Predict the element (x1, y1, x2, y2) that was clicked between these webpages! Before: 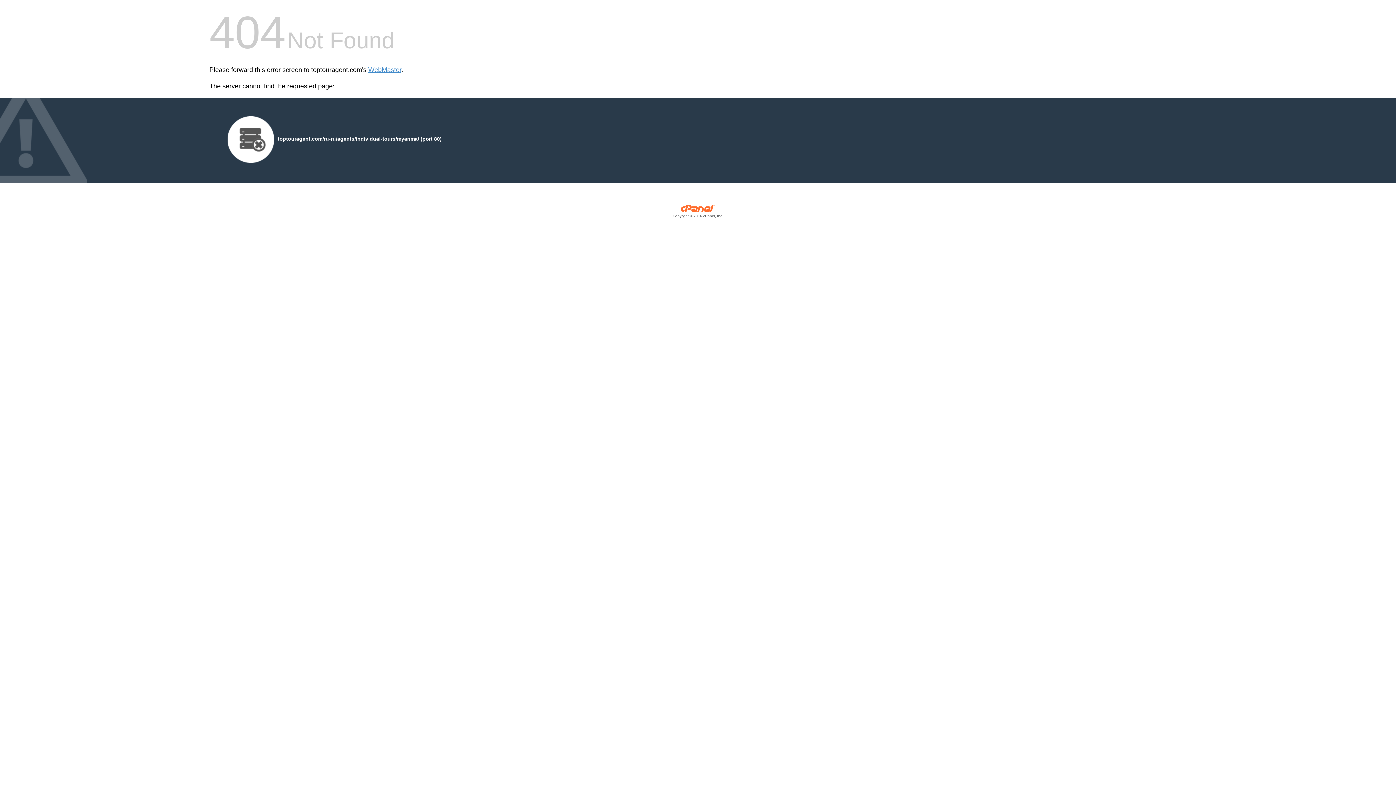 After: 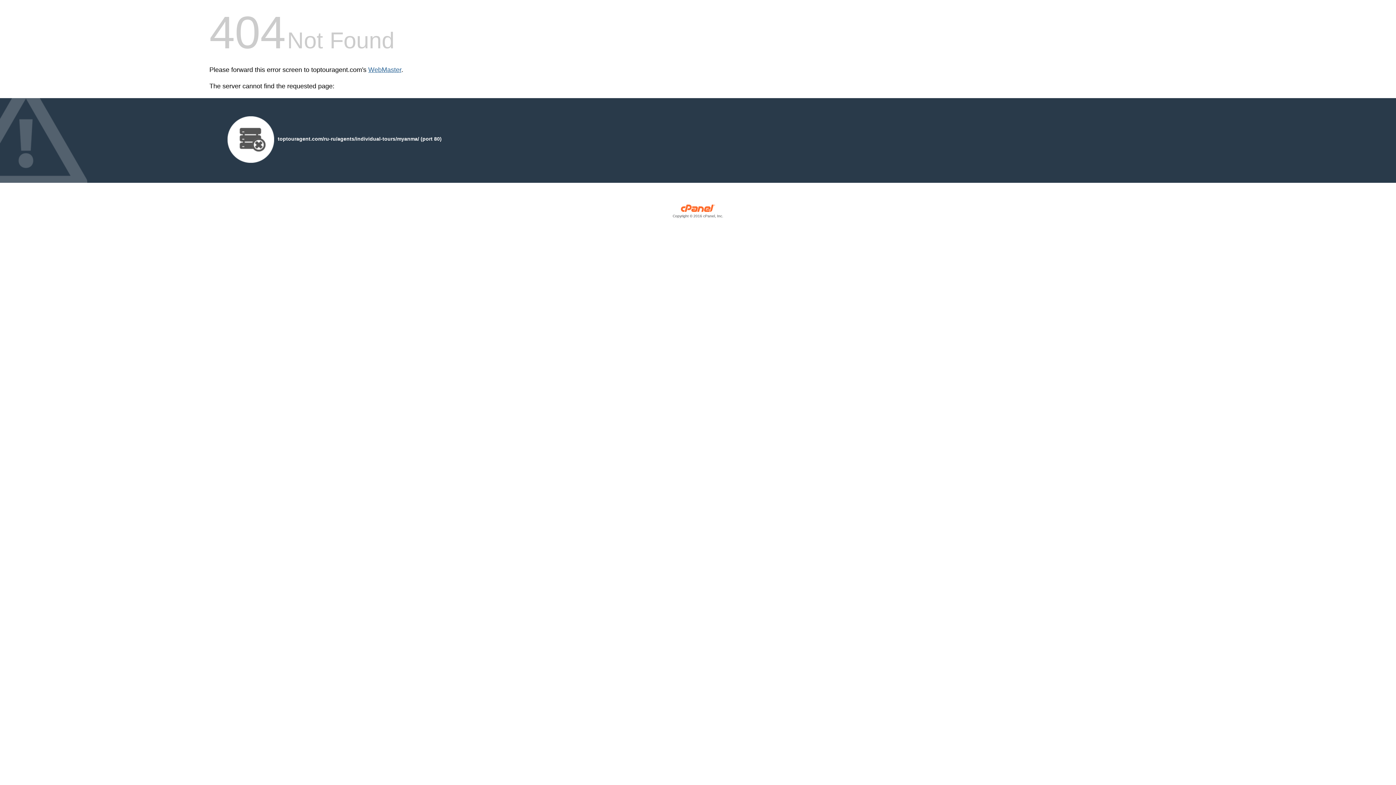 Action: bbox: (368, 66, 401, 73) label: WebMaster